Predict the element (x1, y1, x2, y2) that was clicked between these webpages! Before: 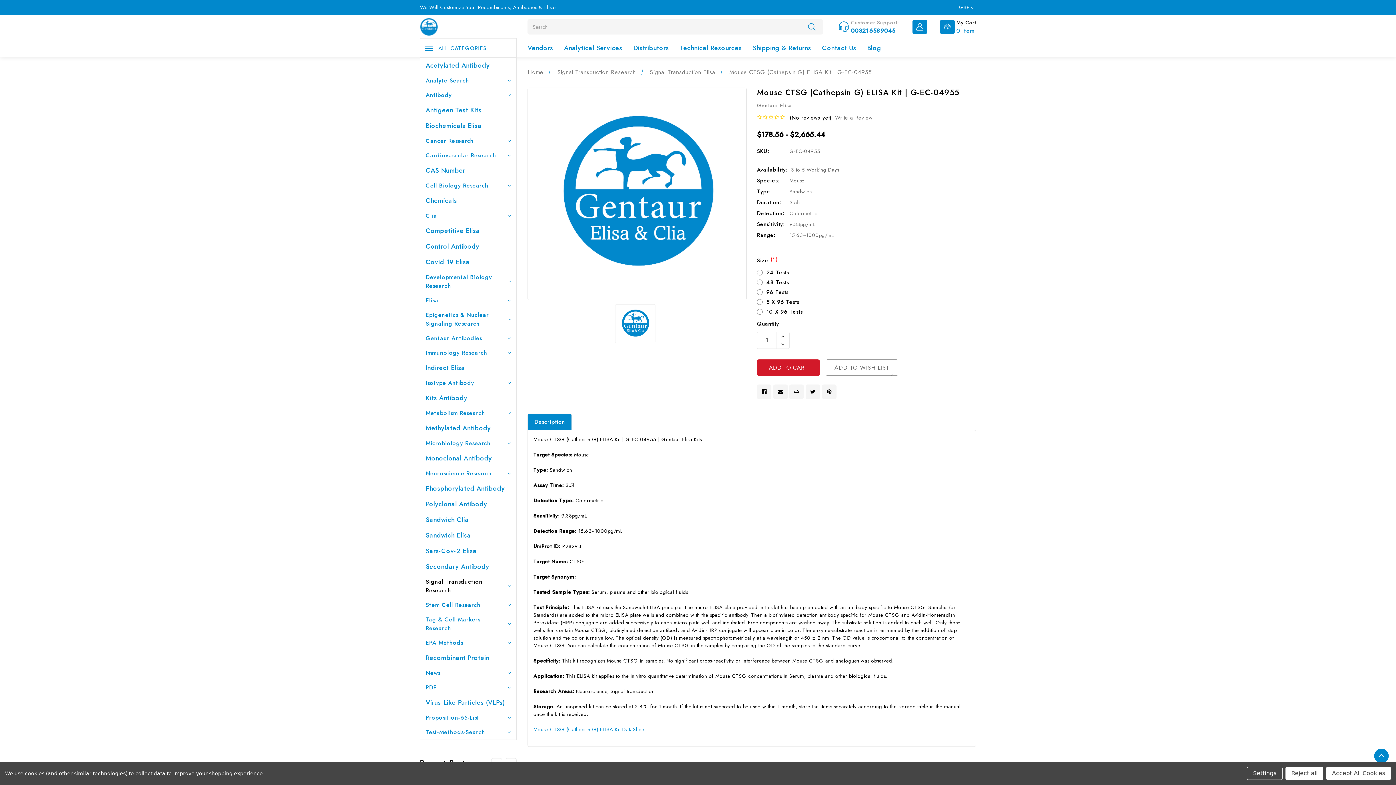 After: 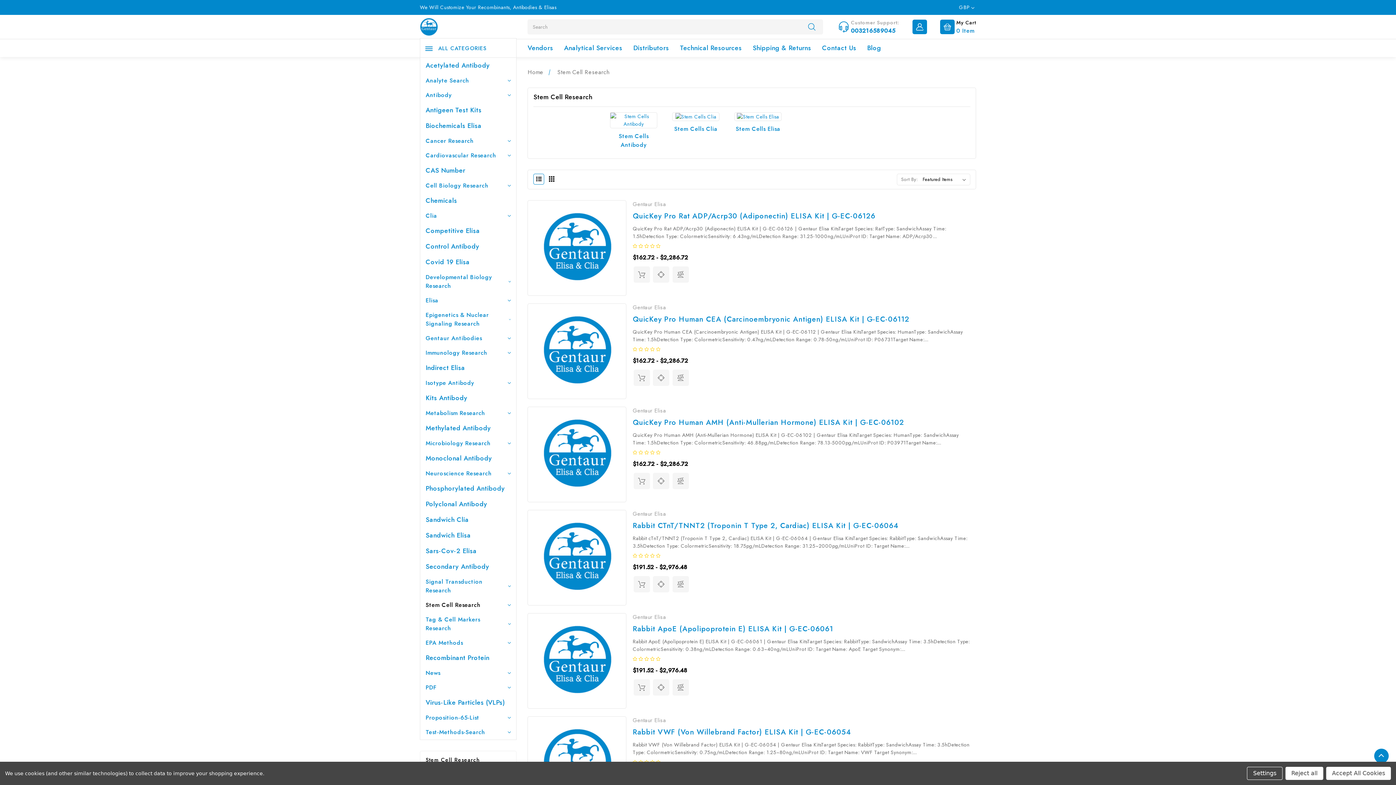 Action: label: Stem Cell Research bbox: (425, 600, 511, 609)